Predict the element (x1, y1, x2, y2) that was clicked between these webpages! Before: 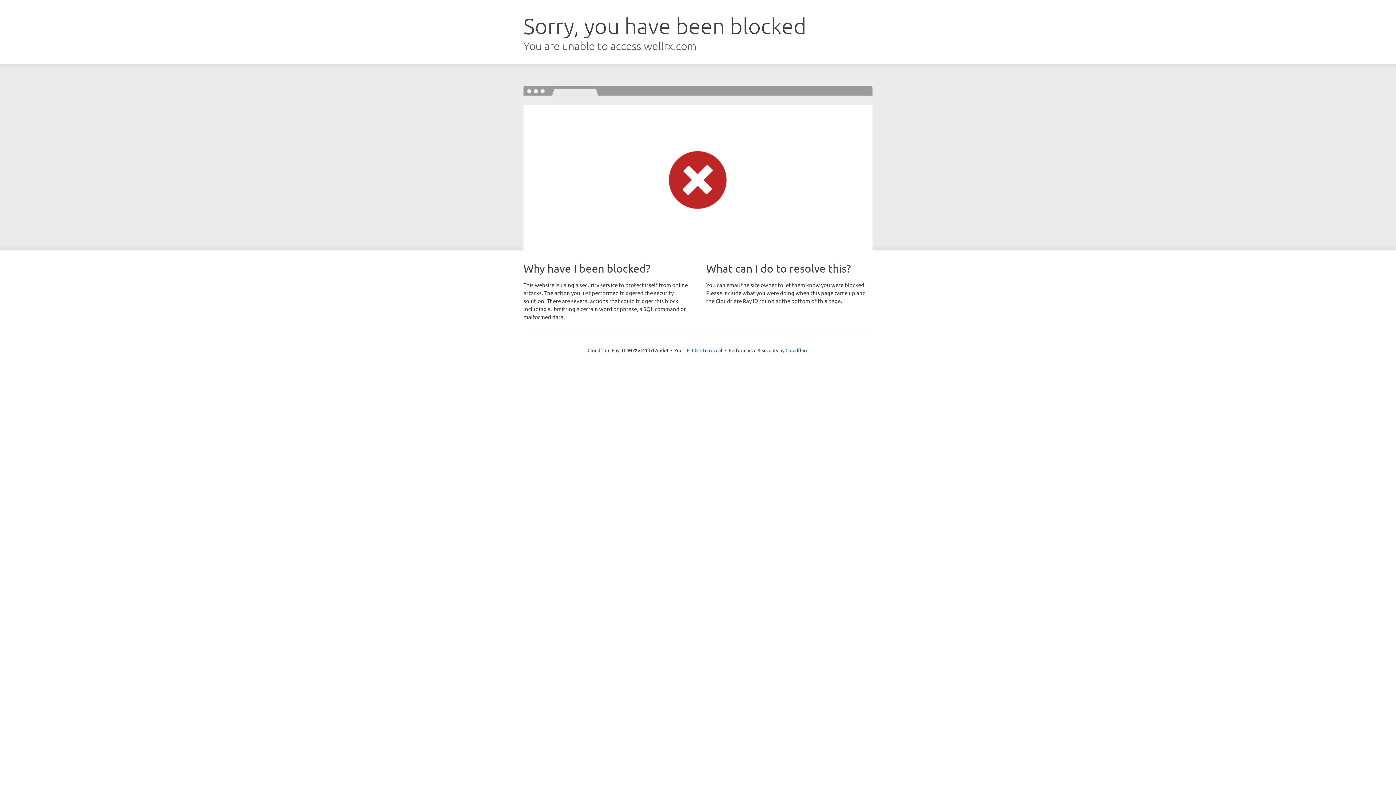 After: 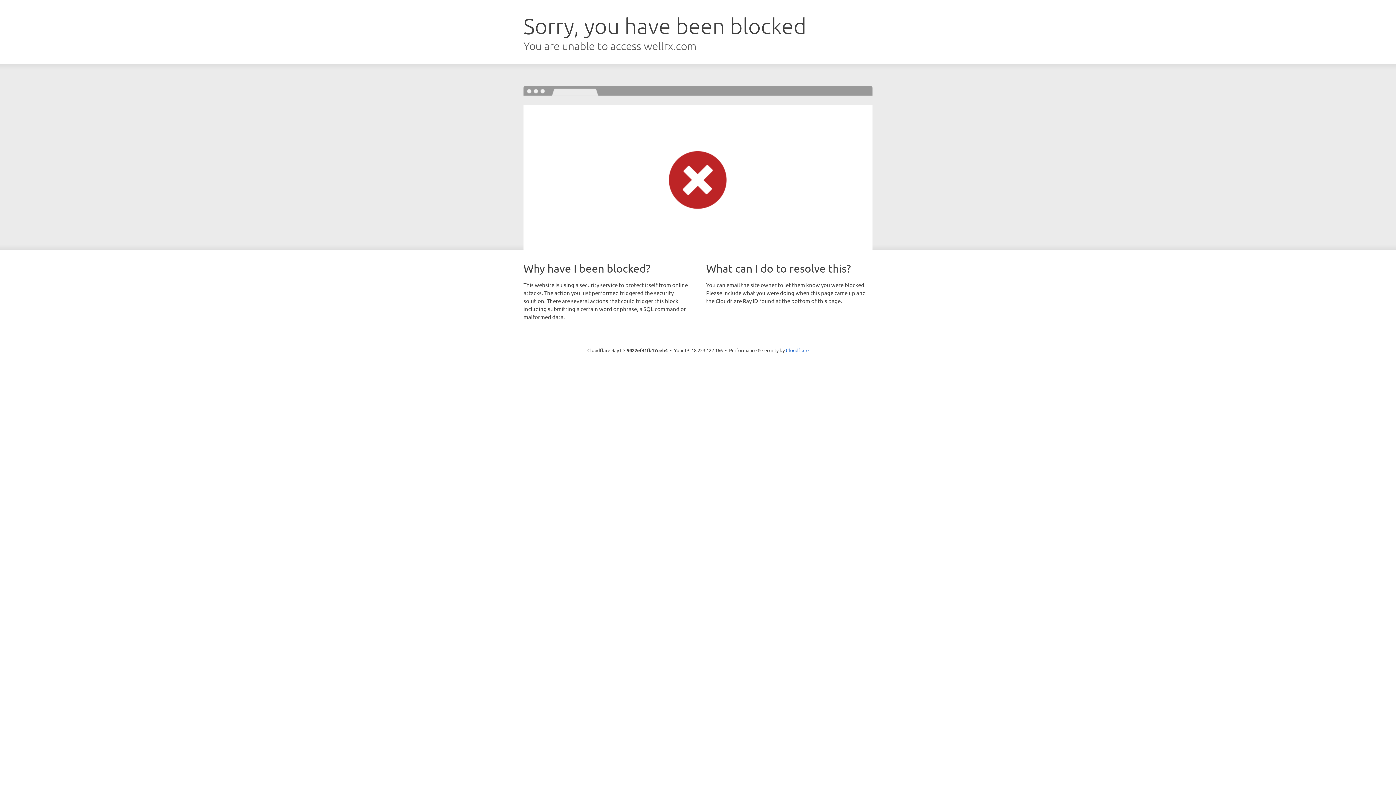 Action: label: Click to reveal bbox: (692, 346, 722, 353)